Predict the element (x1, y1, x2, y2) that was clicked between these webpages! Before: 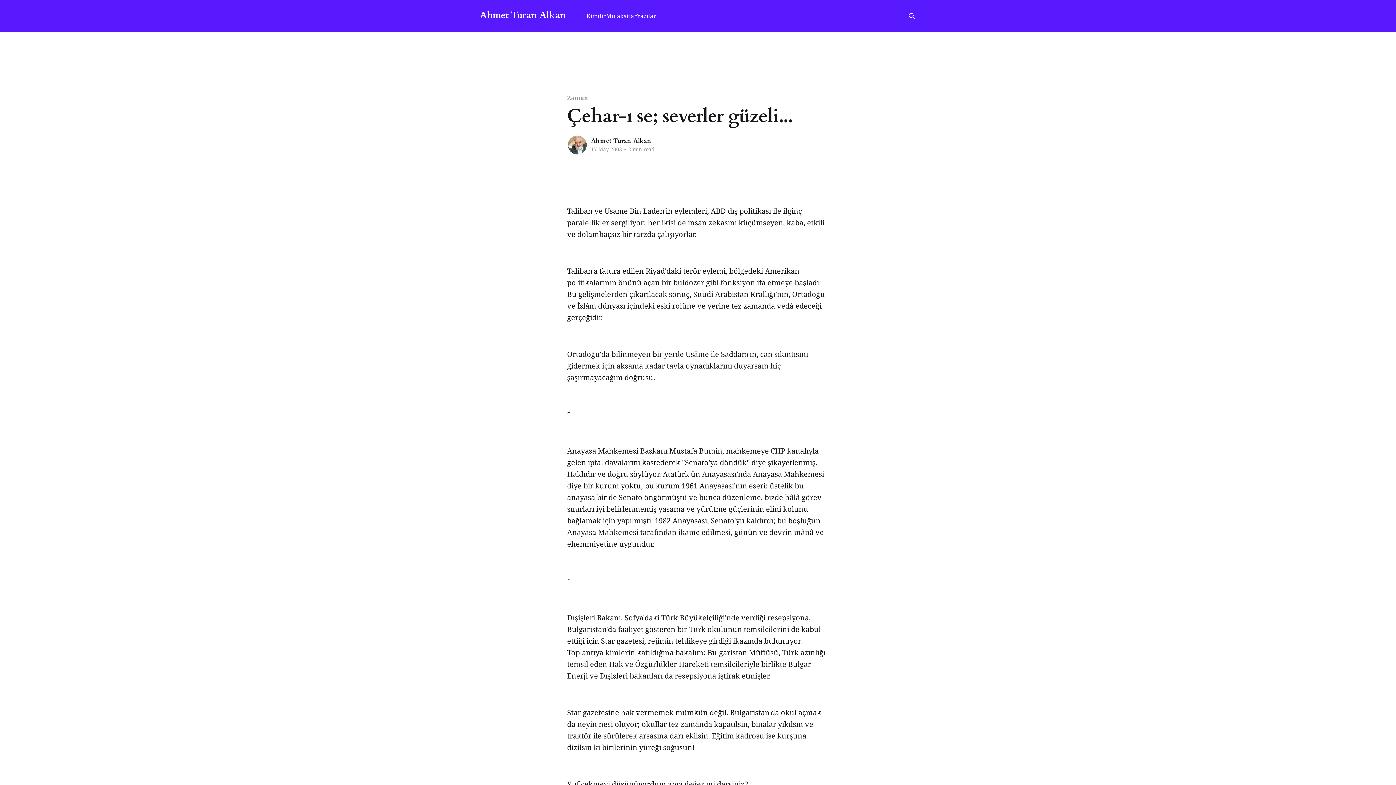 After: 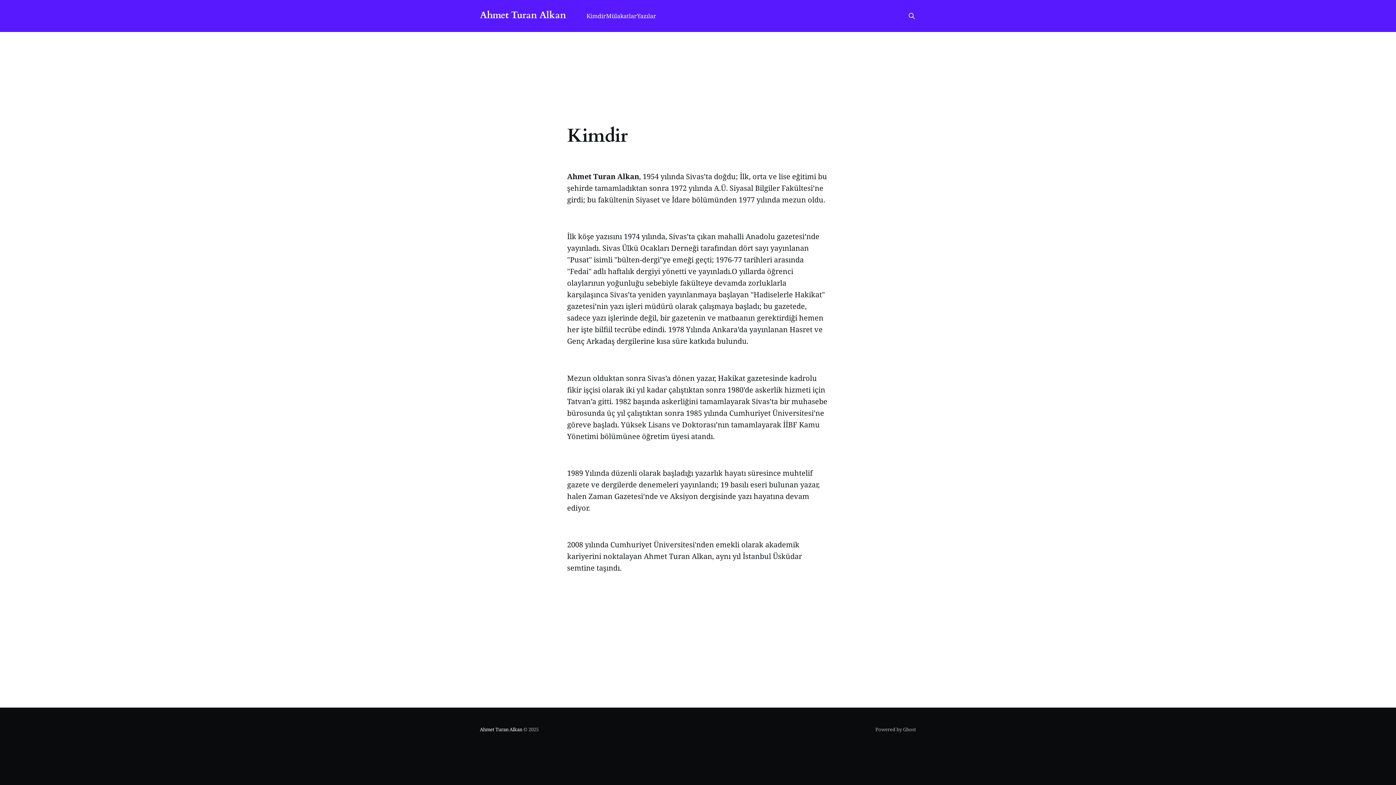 Action: label: Kimdir bbox: (586, 11, 606, 21)